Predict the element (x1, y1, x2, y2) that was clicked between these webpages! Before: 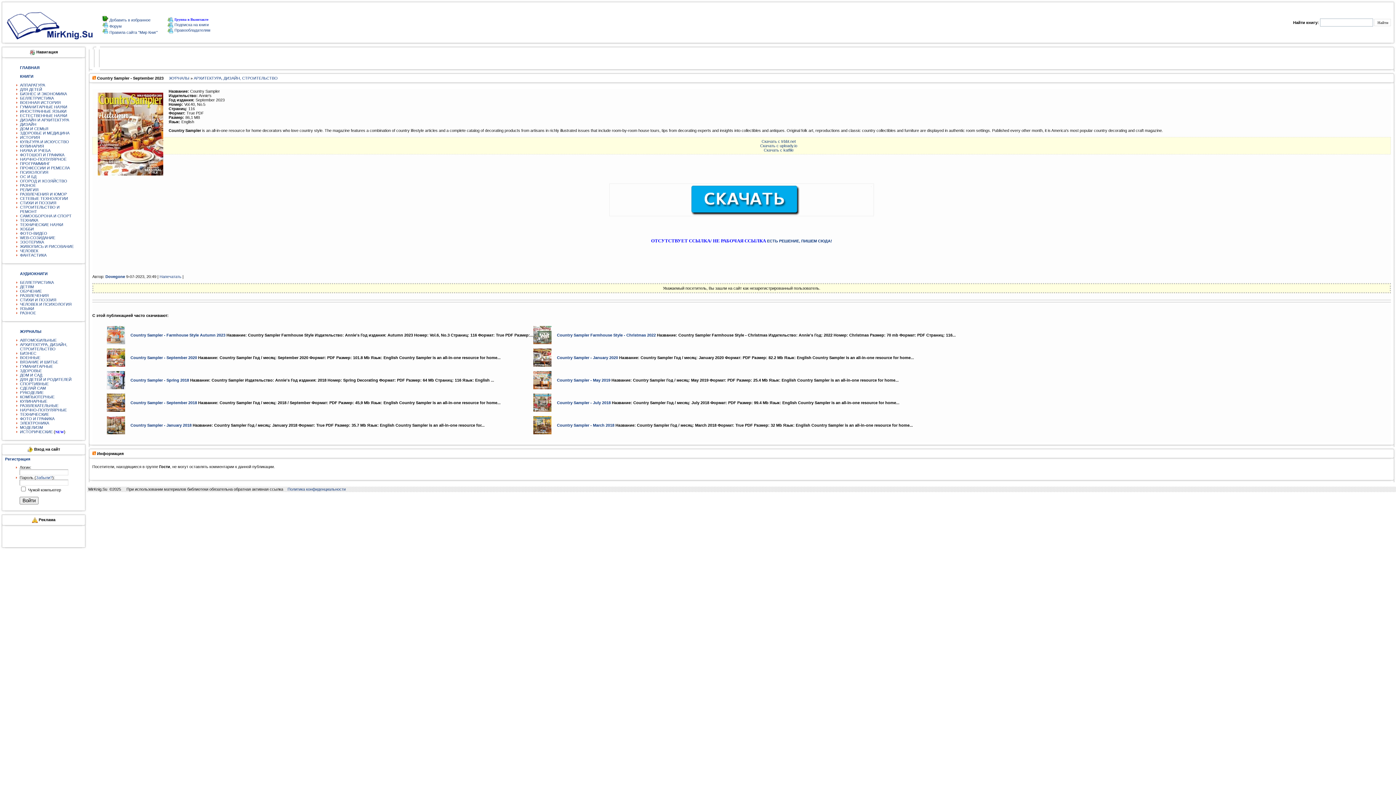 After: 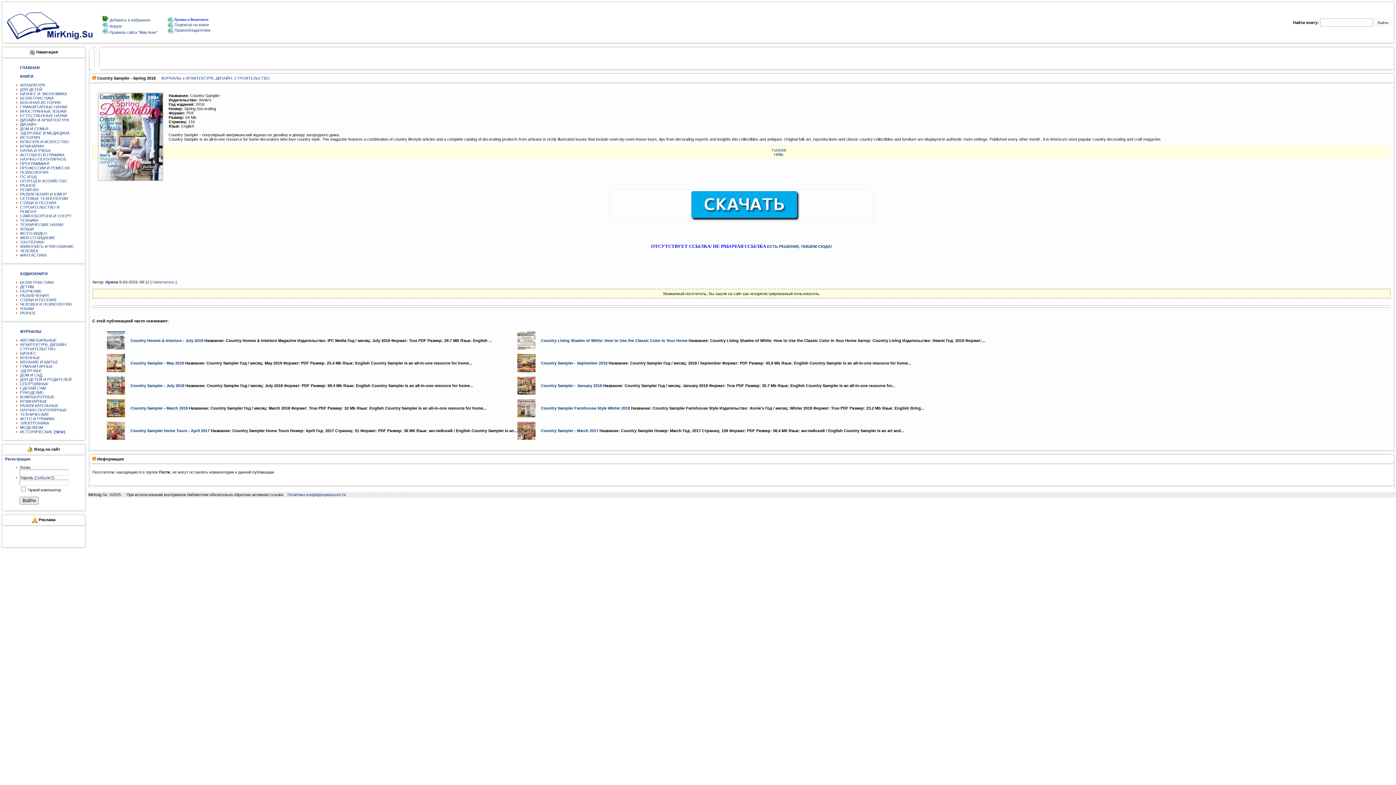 Action: bbox: (106, 385, 125, 390)